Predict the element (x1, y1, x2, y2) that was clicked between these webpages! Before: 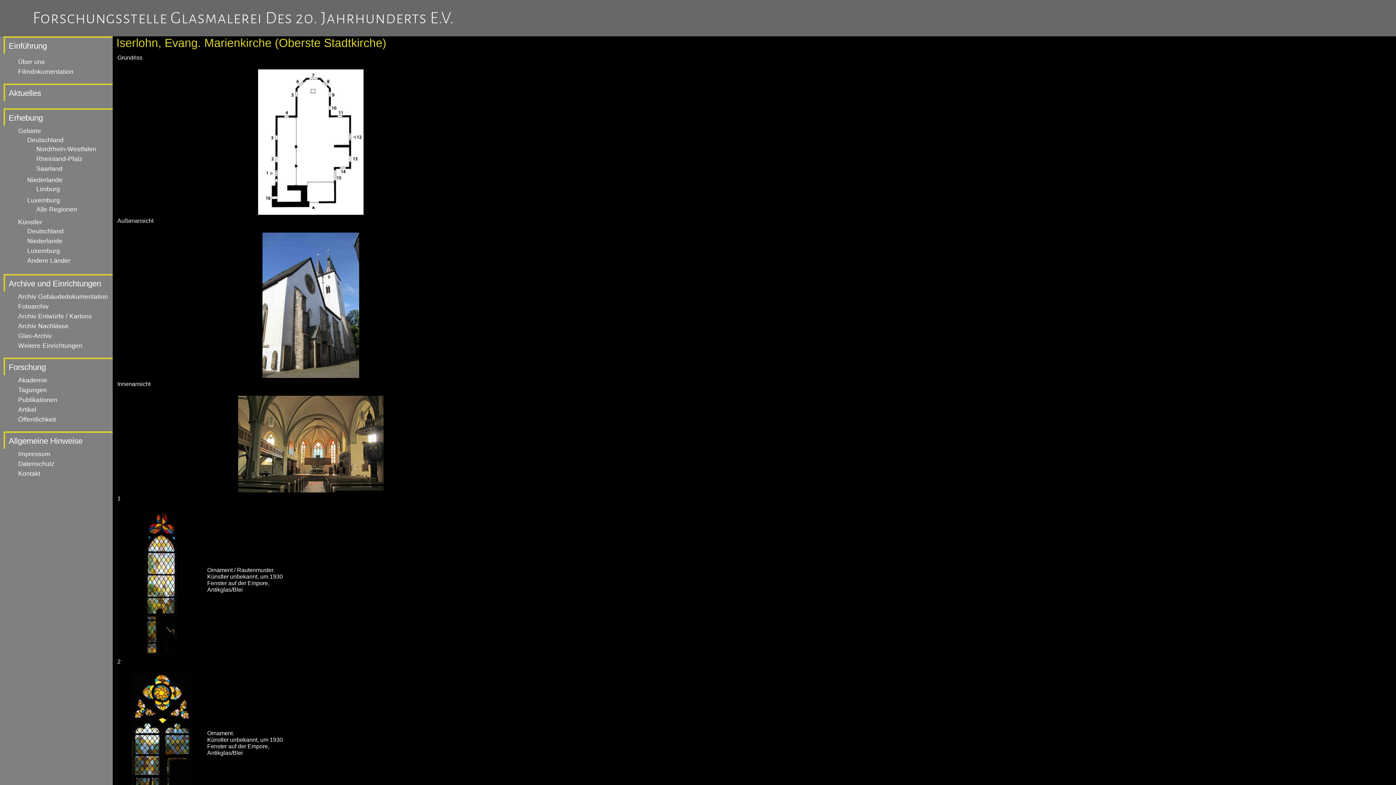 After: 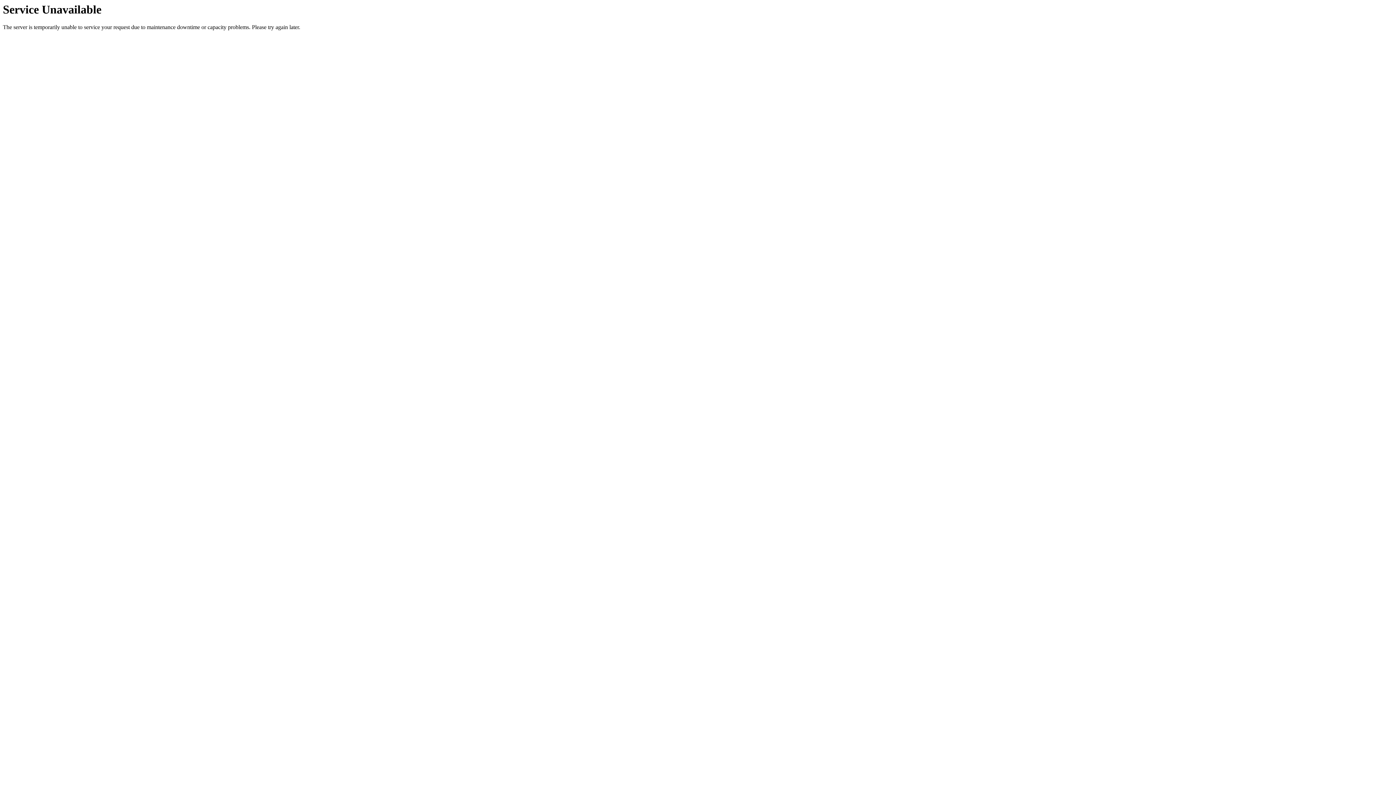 Action: bbox: (8, 113, 42, 122) label: Erhebung